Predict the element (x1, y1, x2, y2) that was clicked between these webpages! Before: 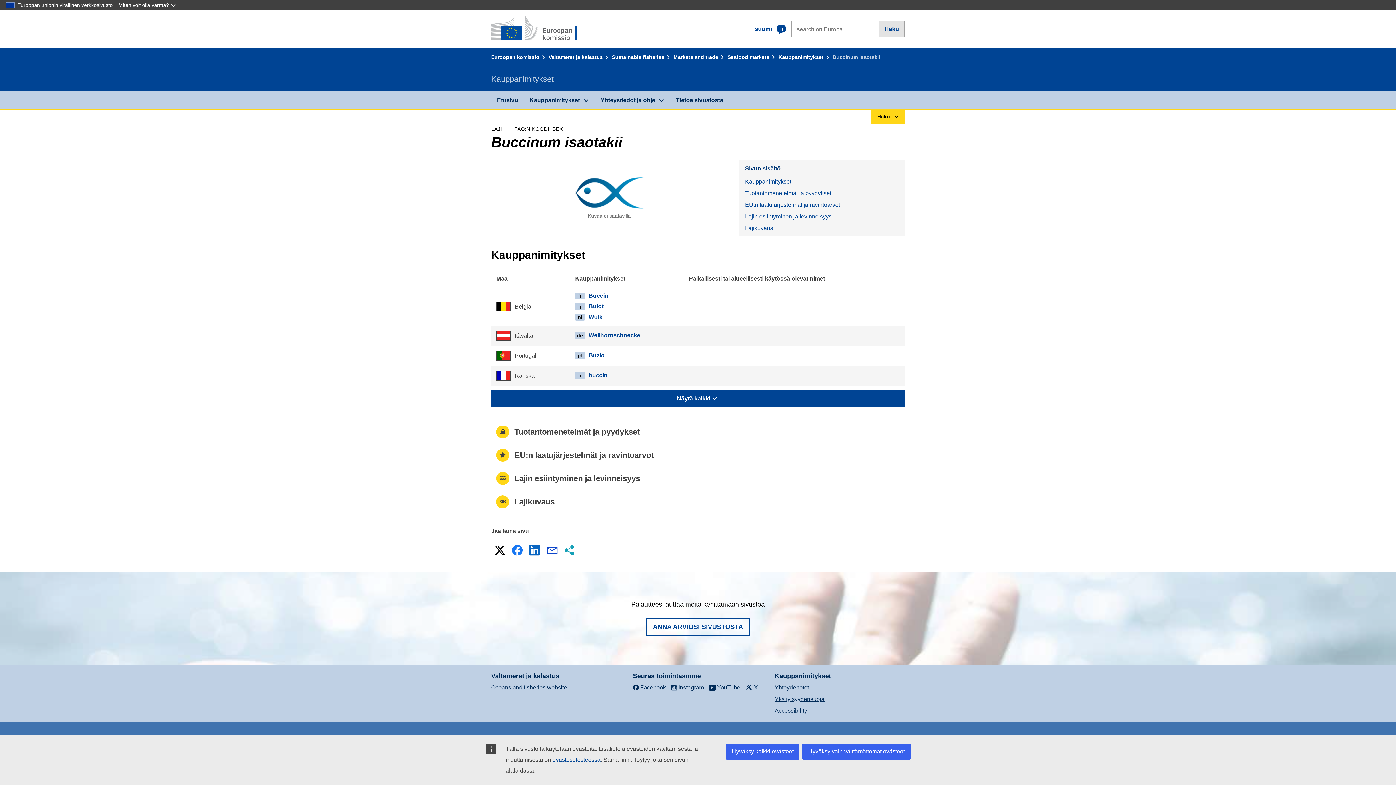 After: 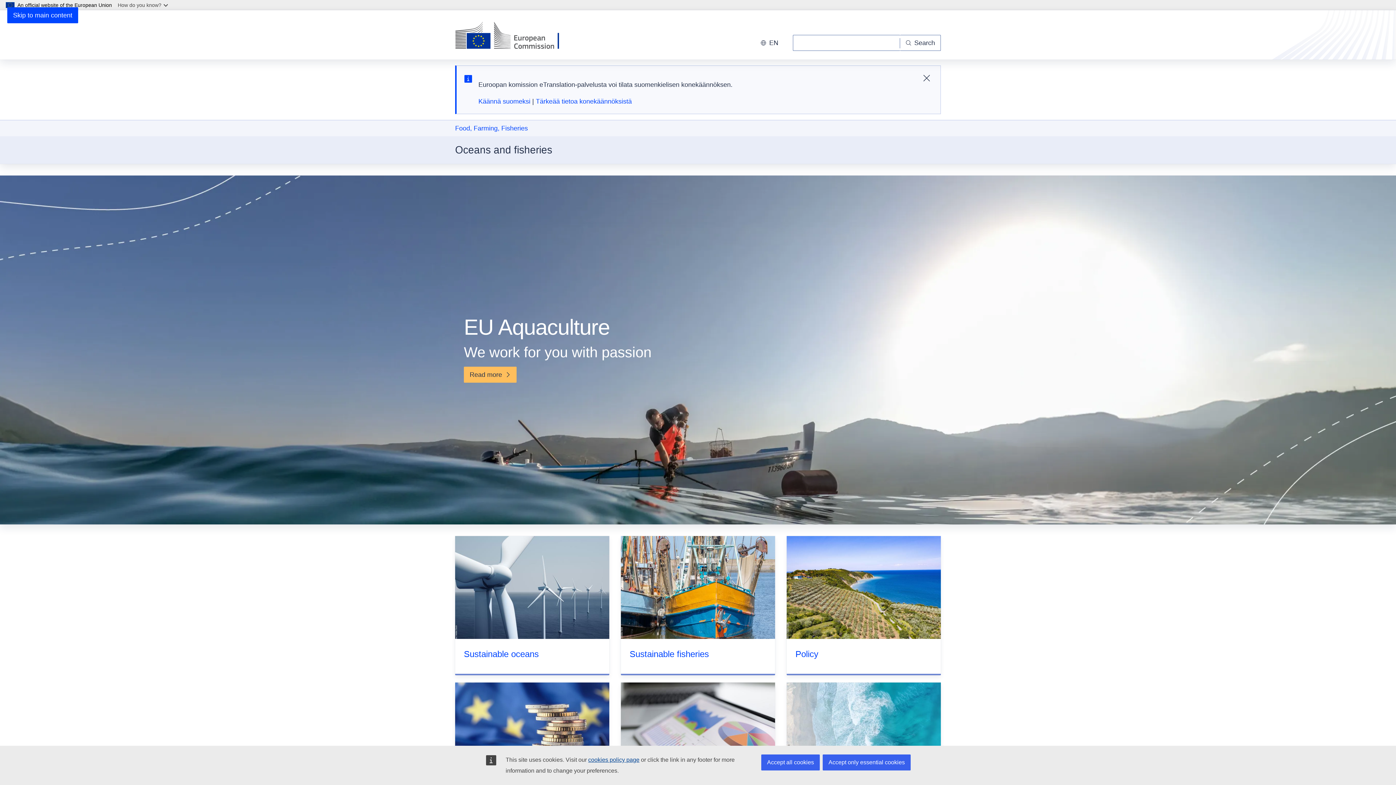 Action: bbox: (548, 54, 610, 60) label: Valtameret ja kalastus